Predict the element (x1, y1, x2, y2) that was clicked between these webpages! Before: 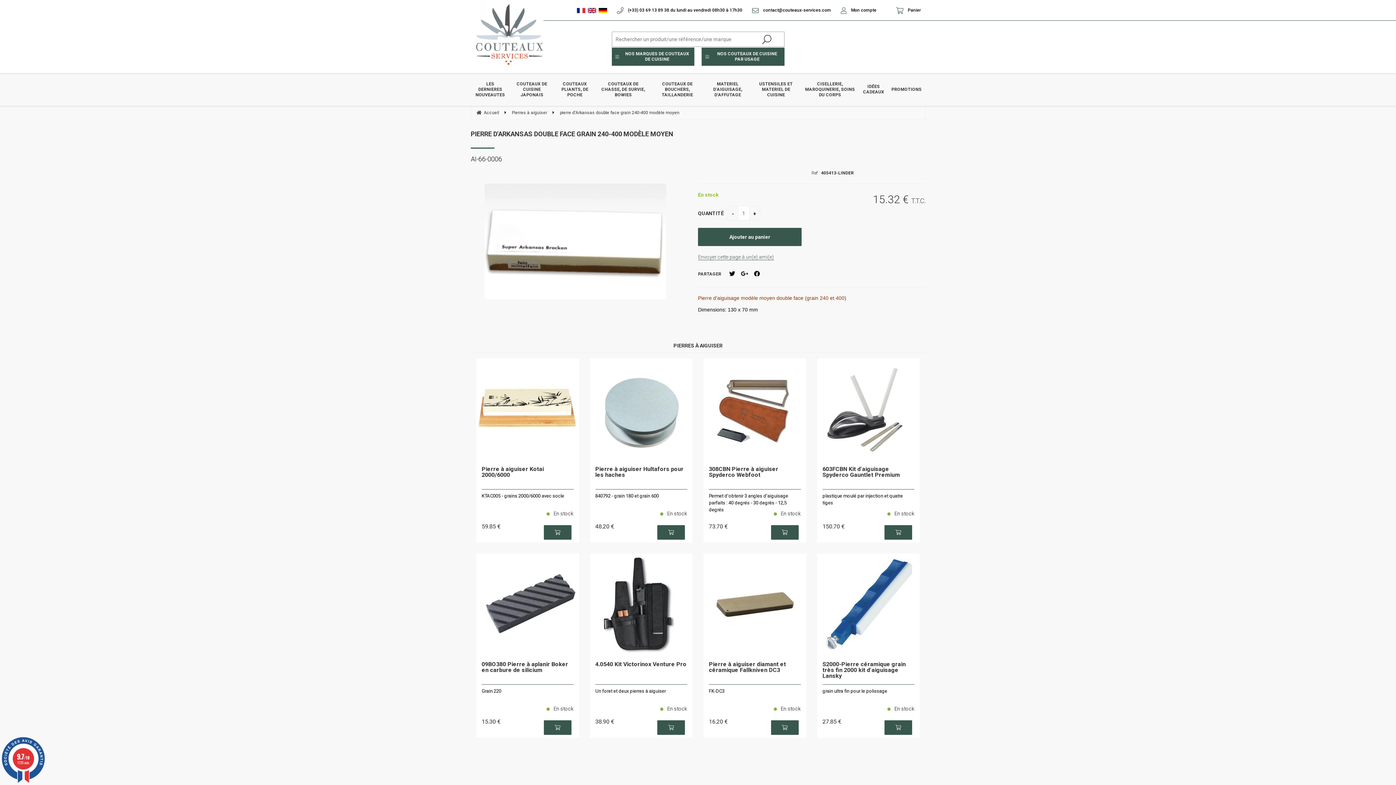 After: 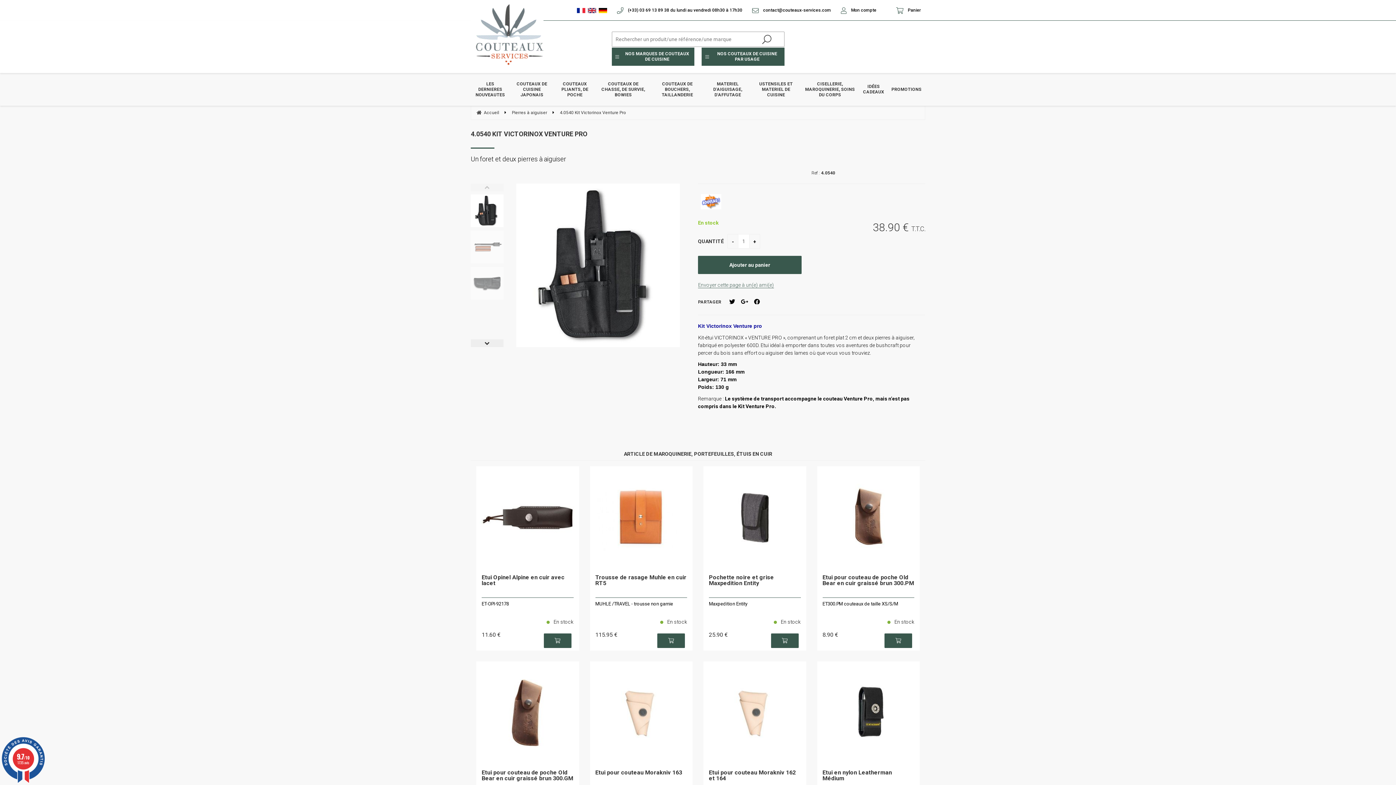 Action: bbox: (595, 687, 687, 709) label: Un foret et deux pierres à aiguiser